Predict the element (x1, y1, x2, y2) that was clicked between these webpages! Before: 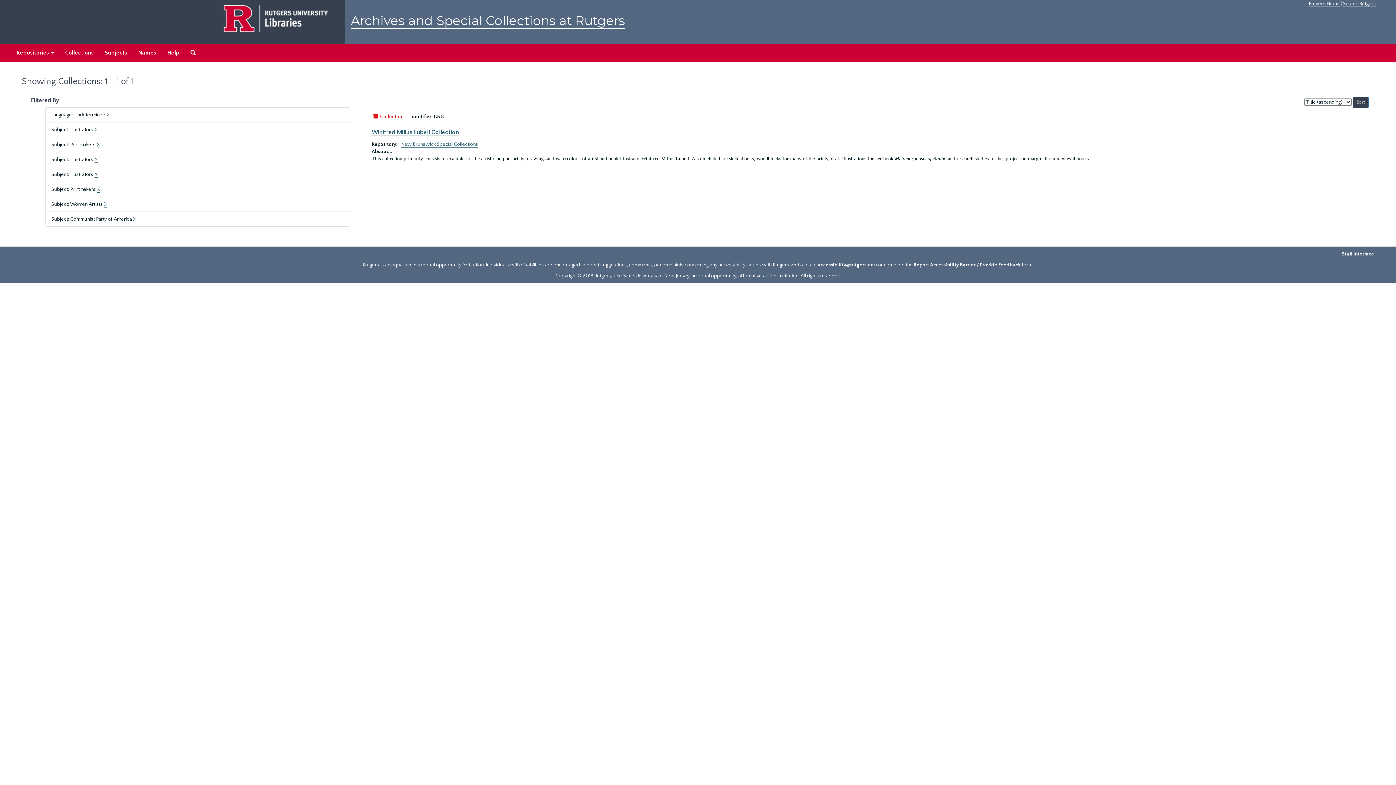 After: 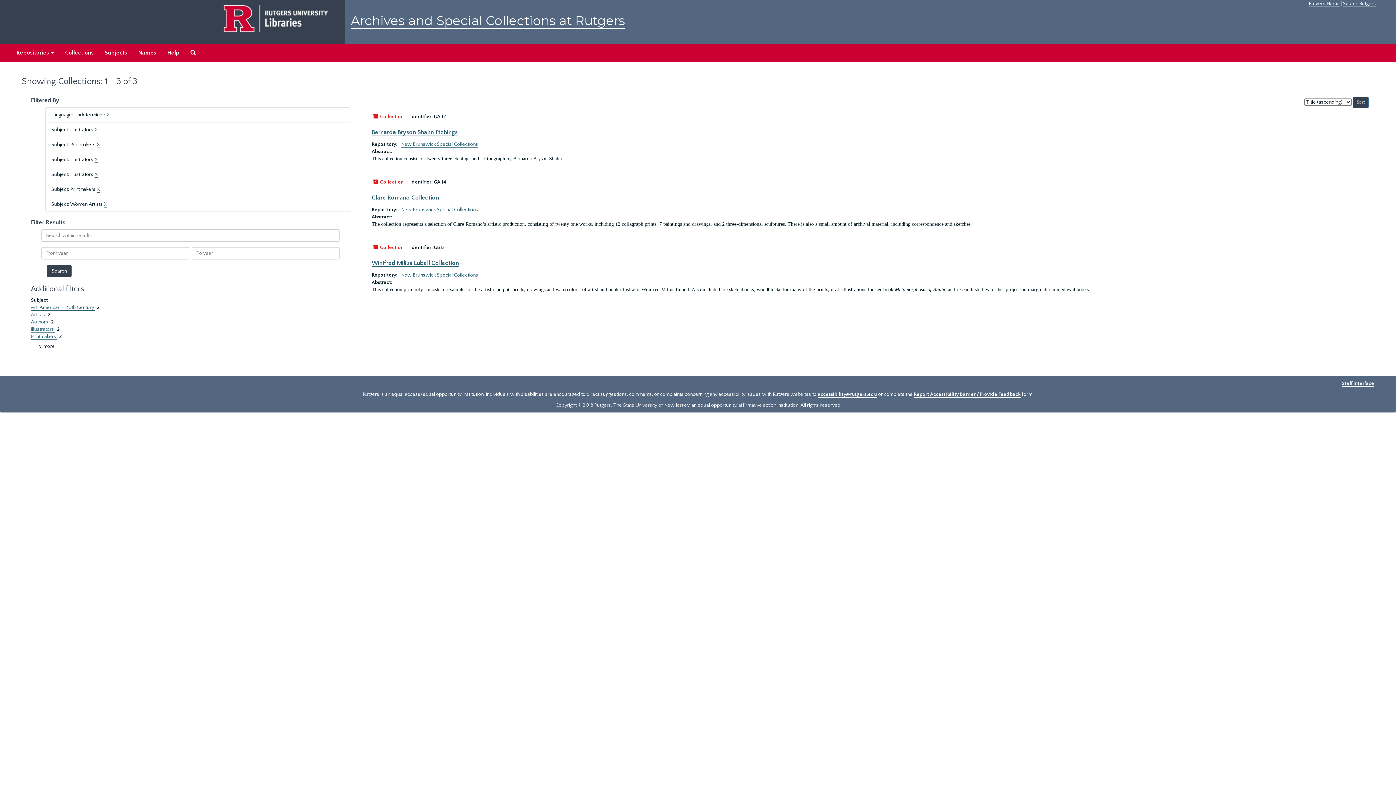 Action: bbox: (133, 216, 136, 222) label: X